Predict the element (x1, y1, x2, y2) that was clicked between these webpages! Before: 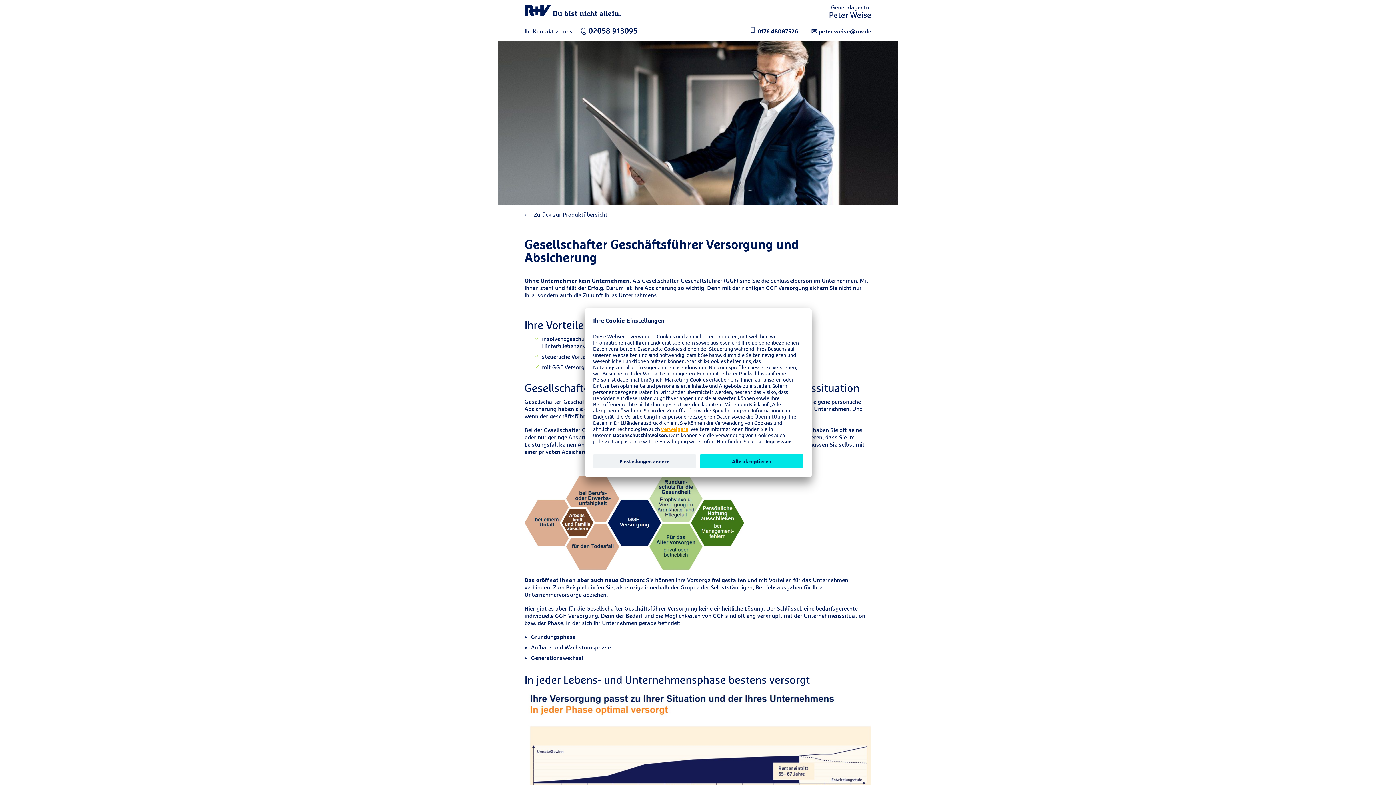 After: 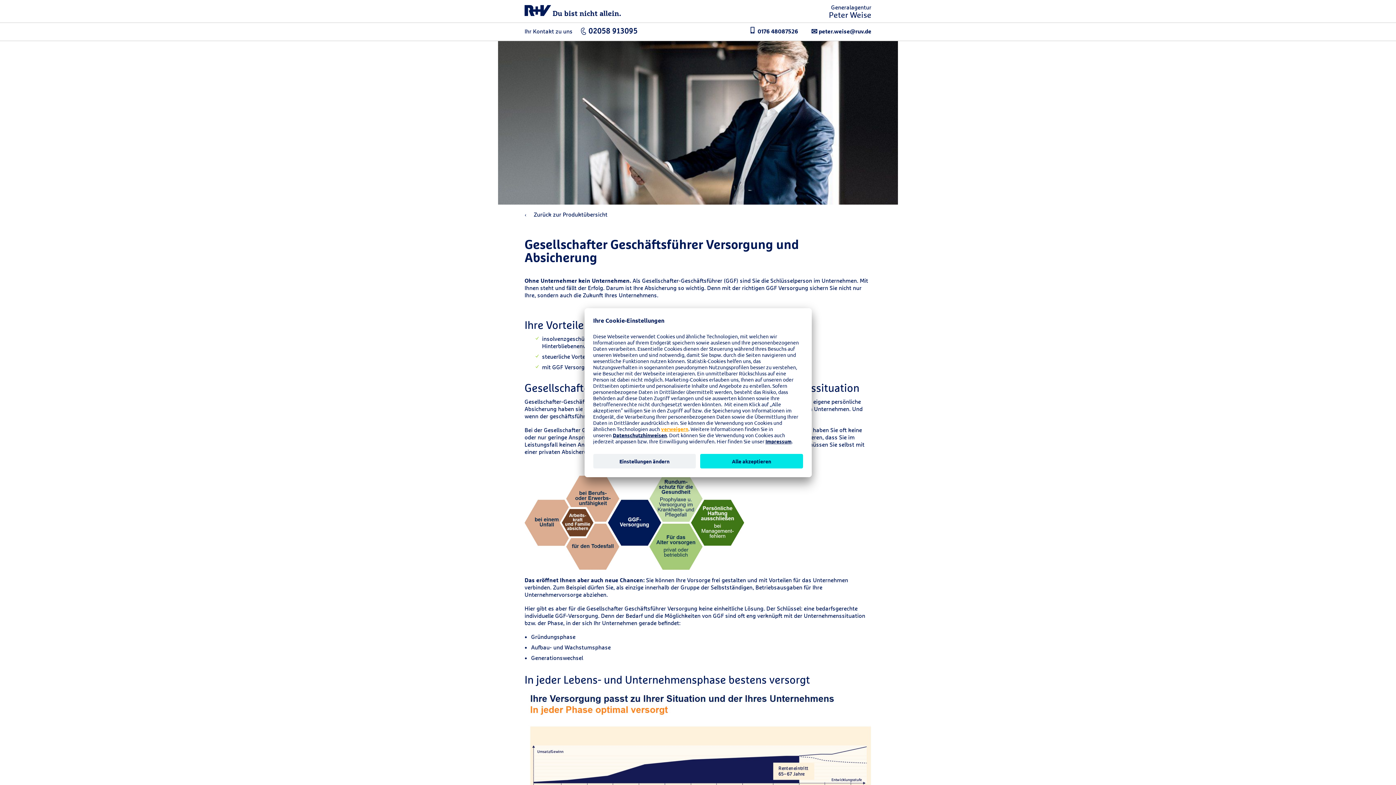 Action: label:   bbox: (524, 10, 552, 17)